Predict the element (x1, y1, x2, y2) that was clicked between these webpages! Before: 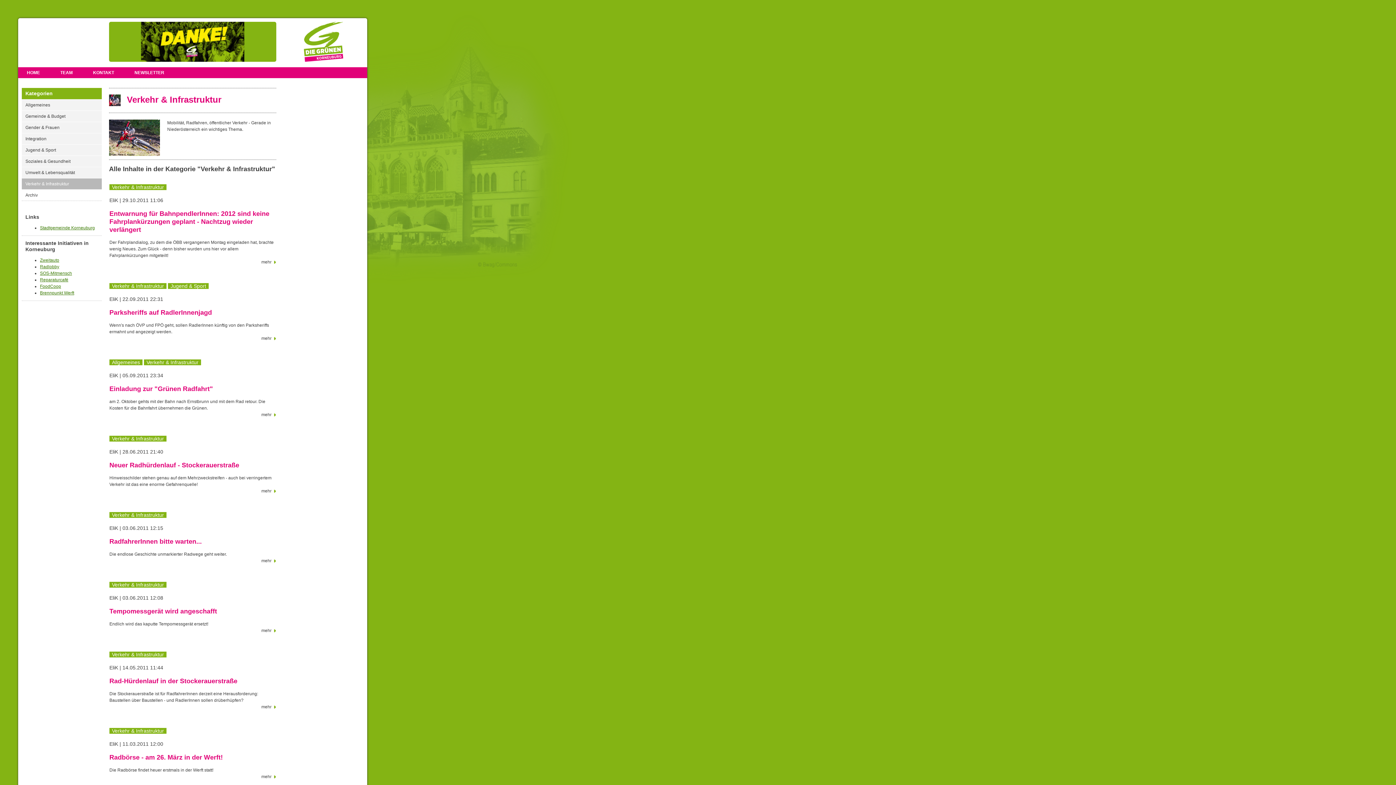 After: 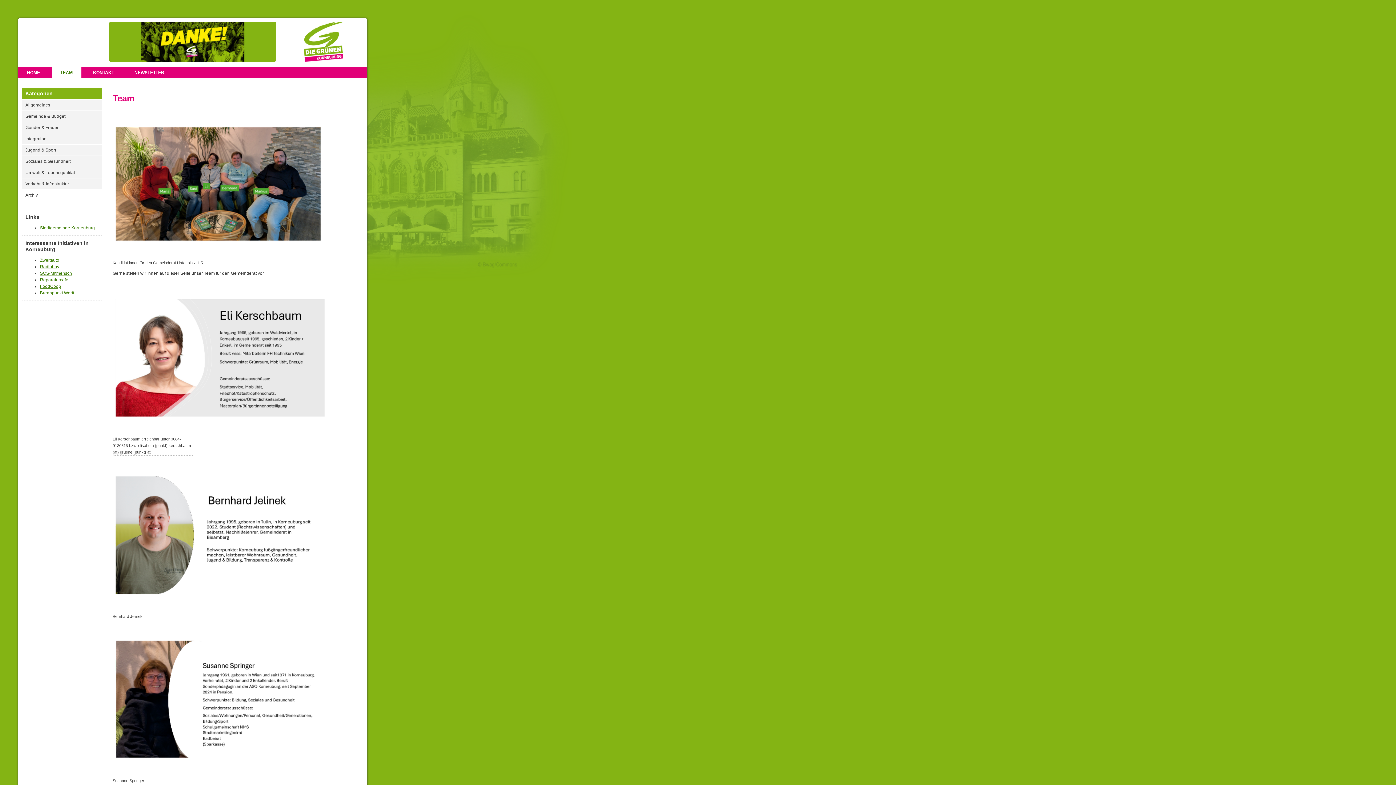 Action: label: TEAM bbox: (51, 67, 81, 78)